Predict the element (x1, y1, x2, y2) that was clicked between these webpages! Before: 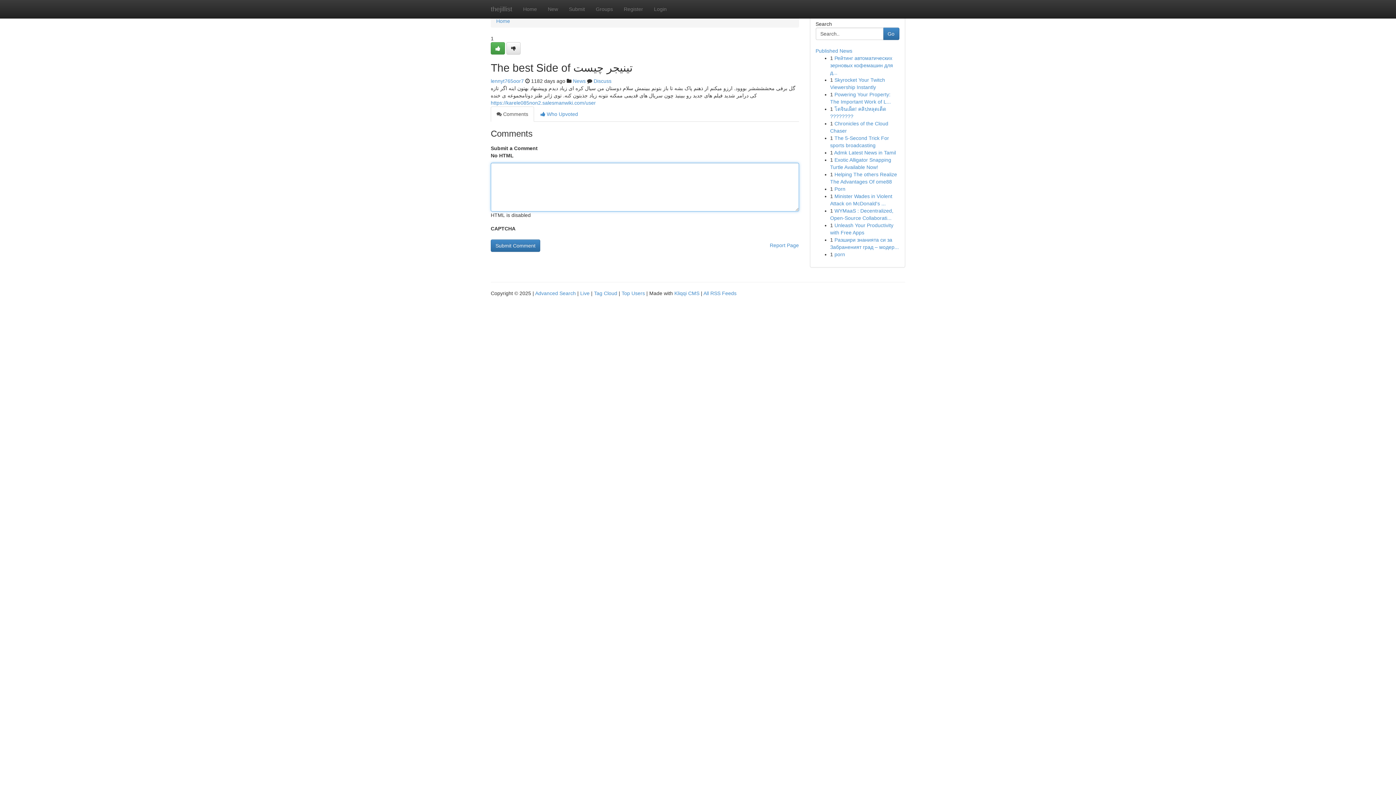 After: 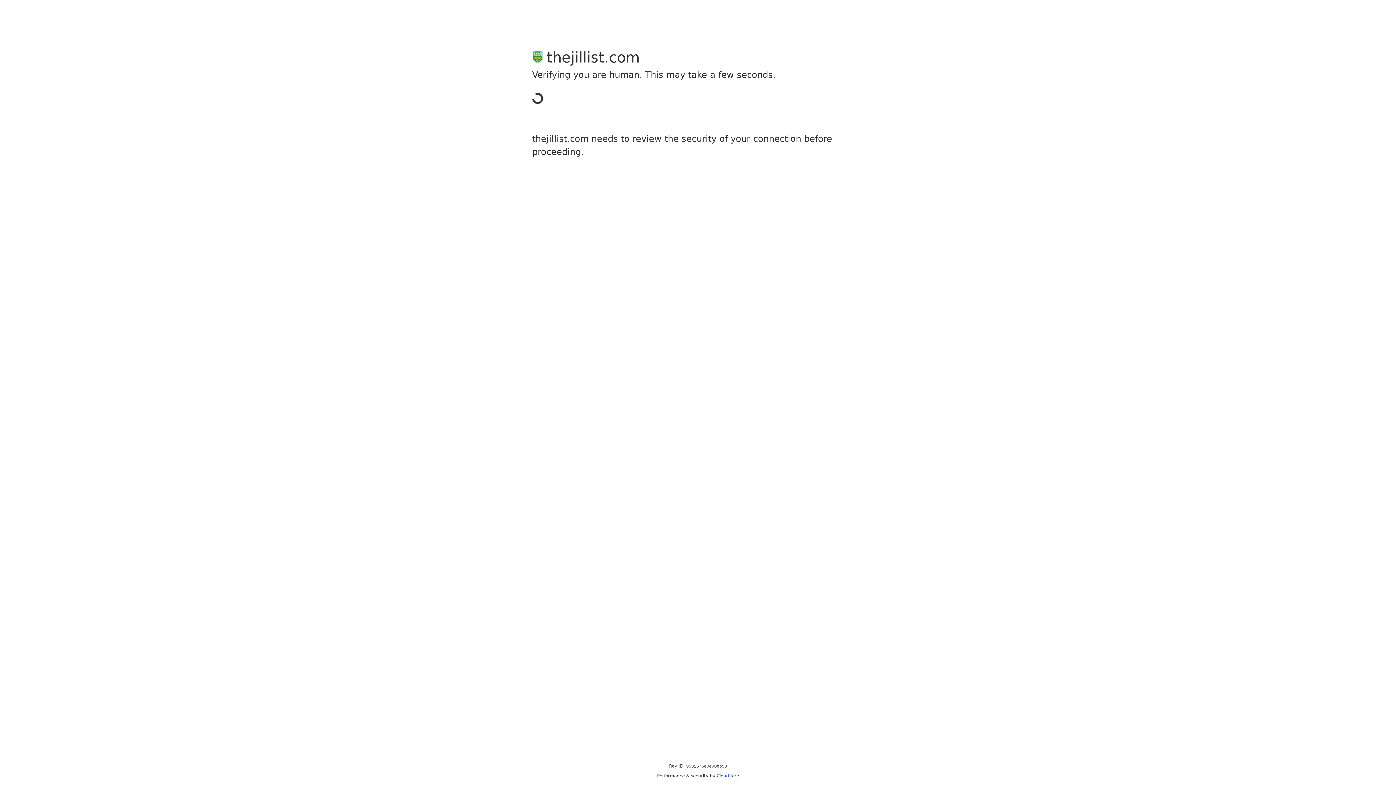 Action: bbox: (490, 42, 505, 54)